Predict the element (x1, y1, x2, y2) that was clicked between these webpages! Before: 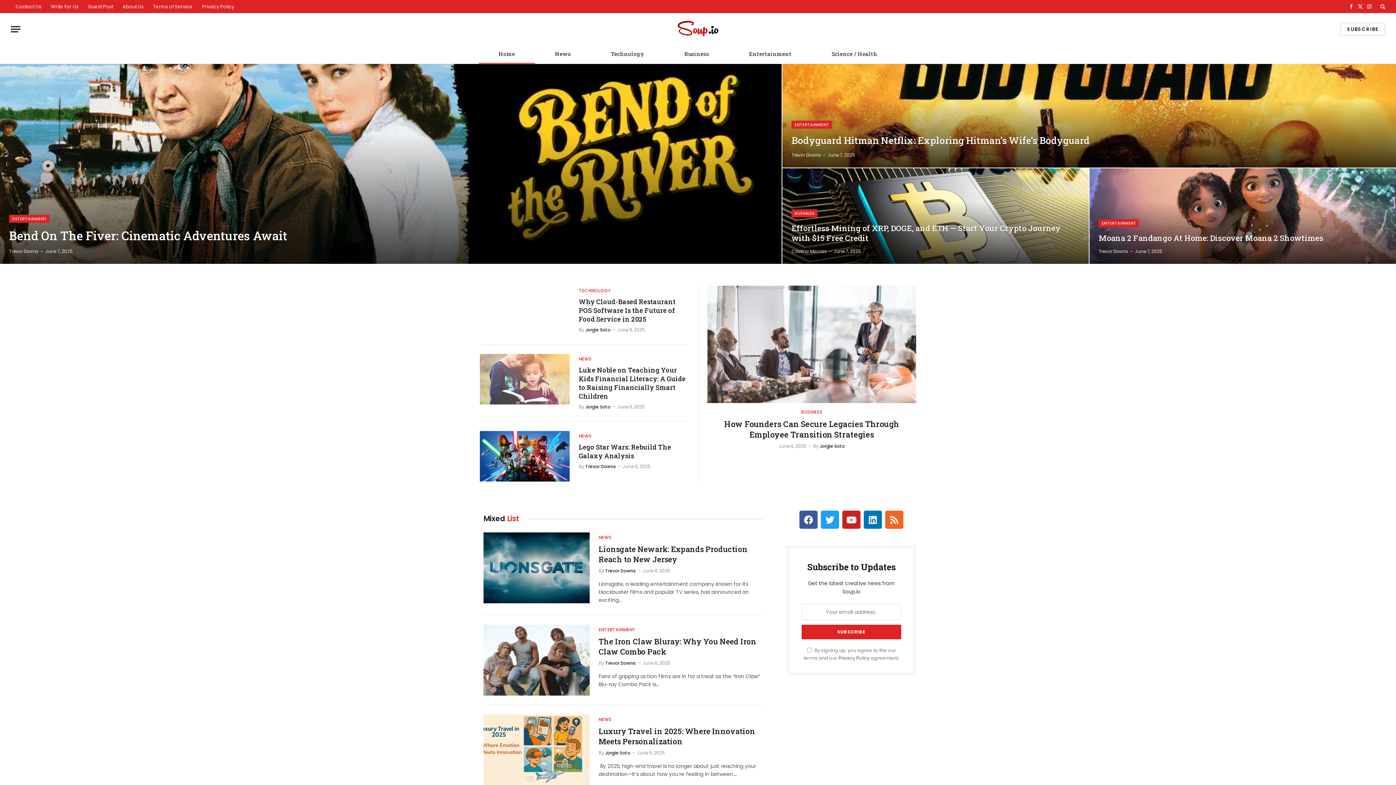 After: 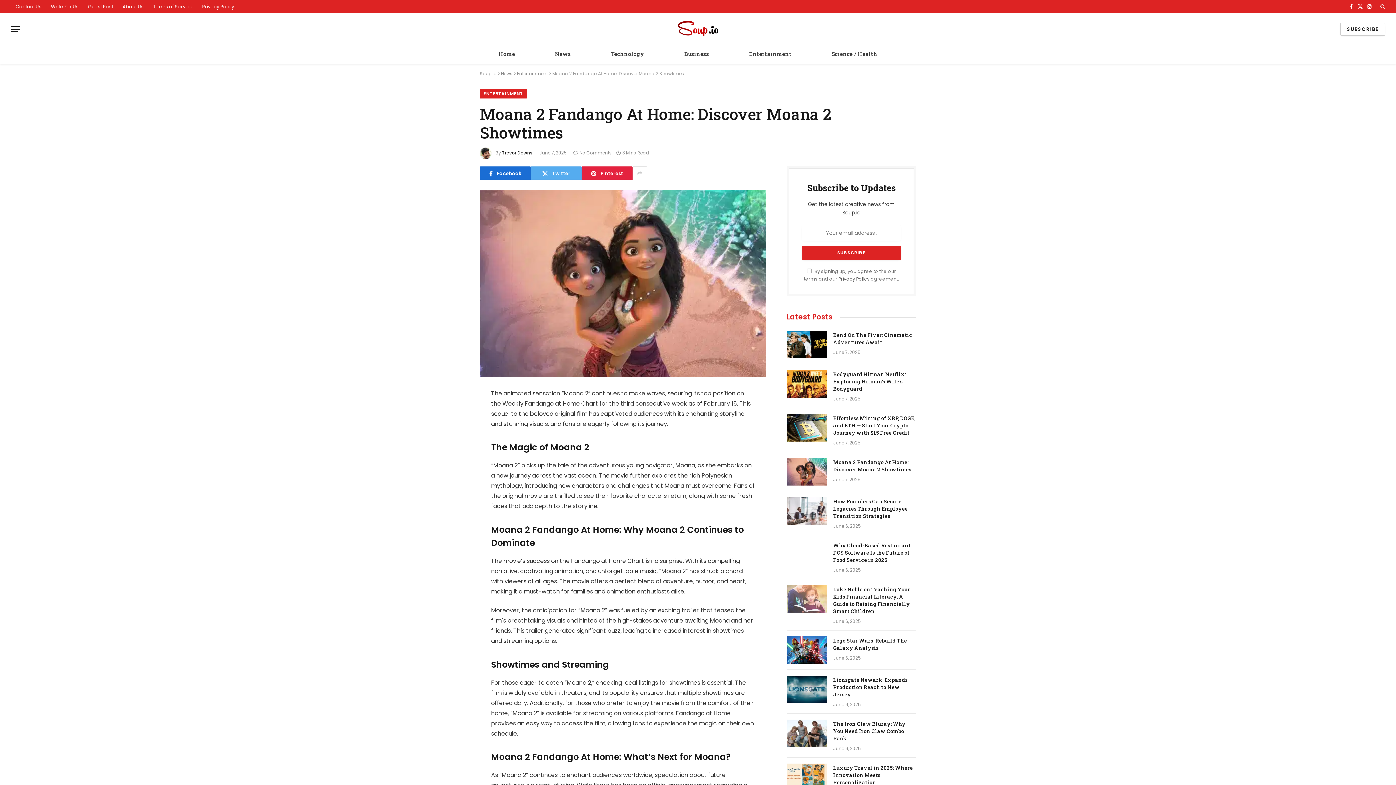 Action: bbox: (1089, 168, 1396, 263)